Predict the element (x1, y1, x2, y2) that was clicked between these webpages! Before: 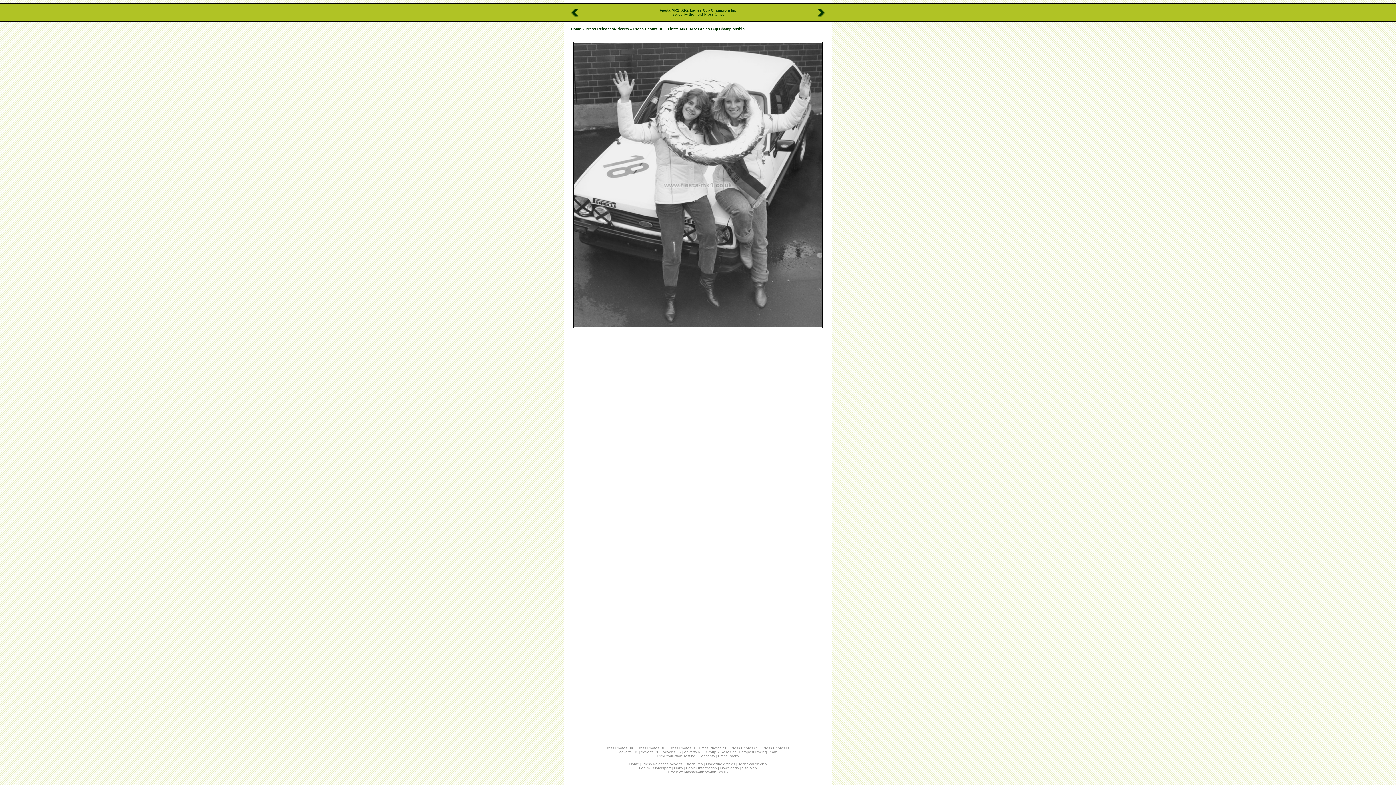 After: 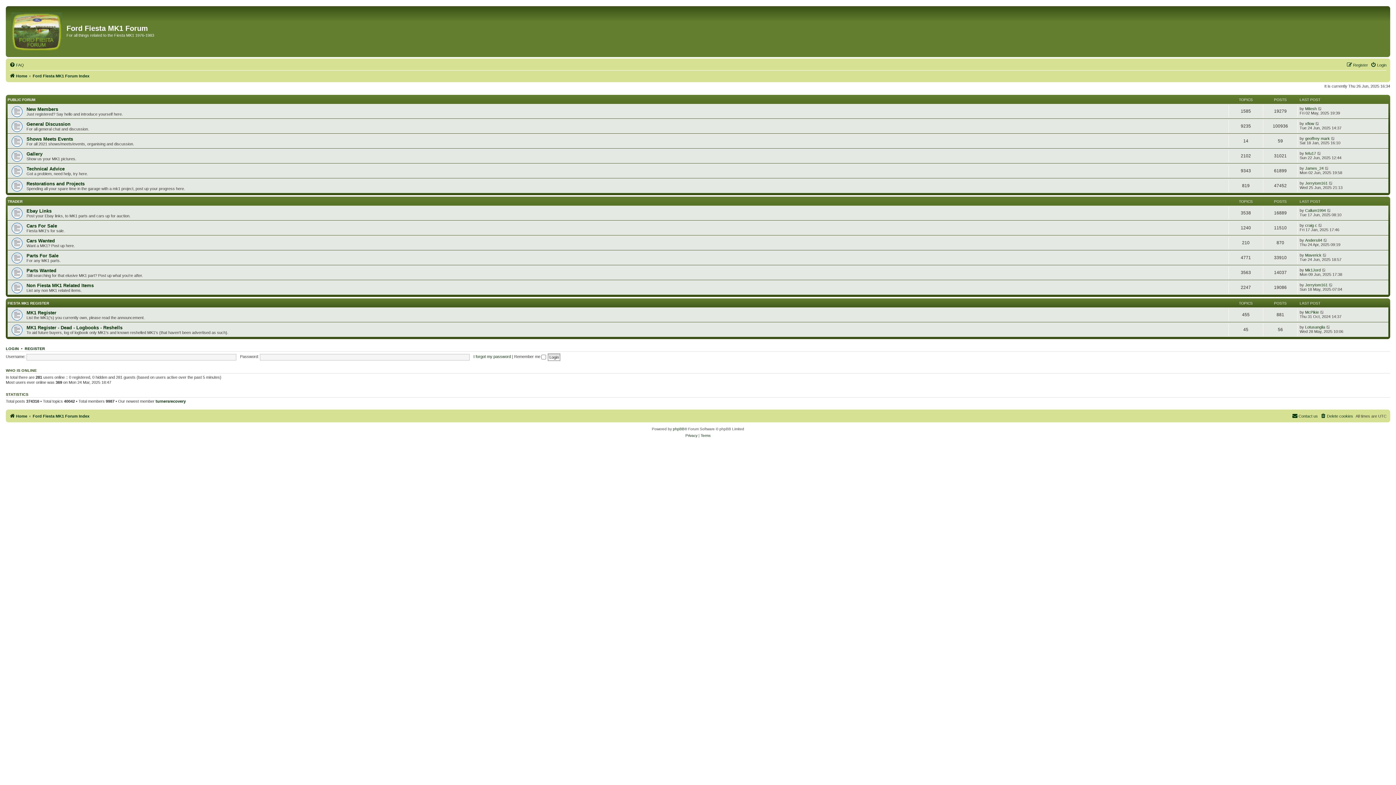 Action: label: Forum bbox: (639, 766, 649, 770)